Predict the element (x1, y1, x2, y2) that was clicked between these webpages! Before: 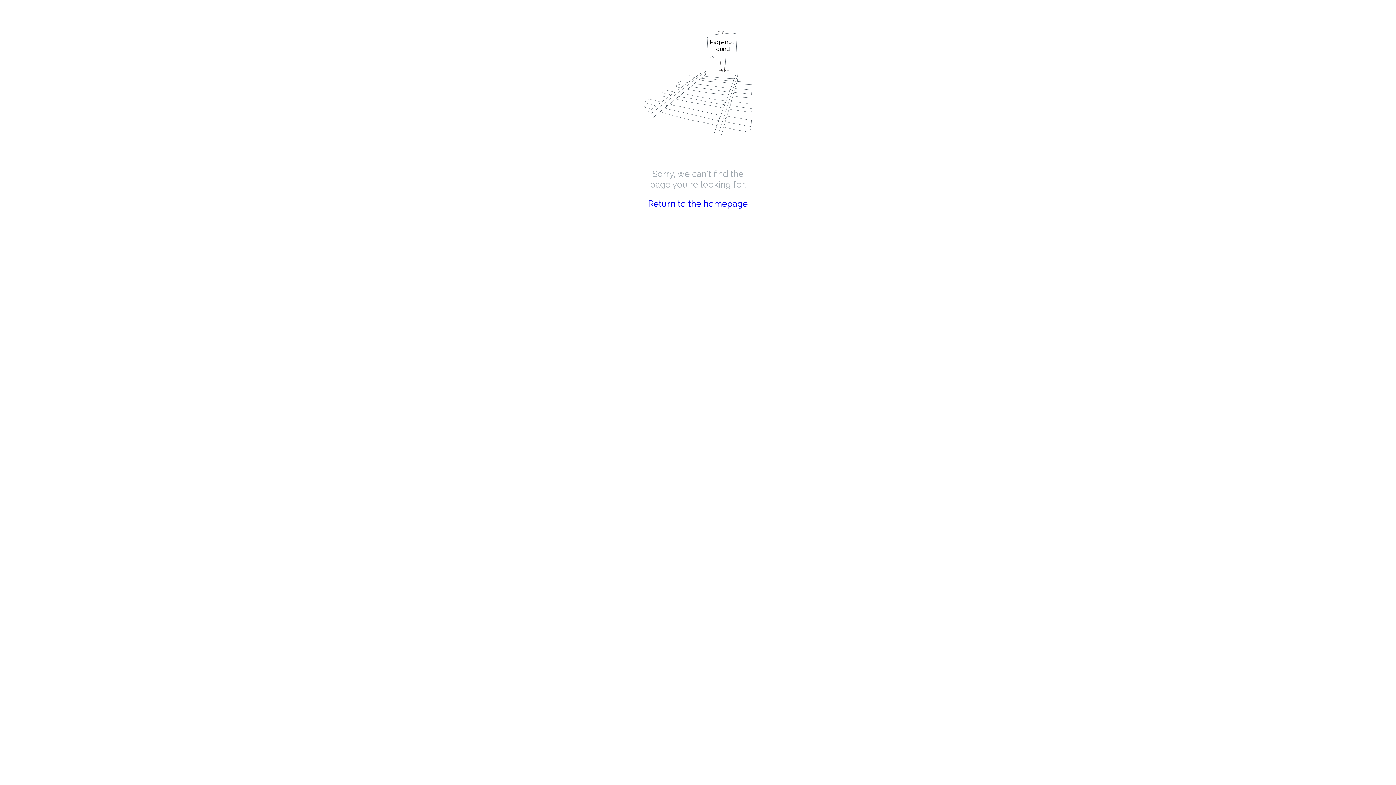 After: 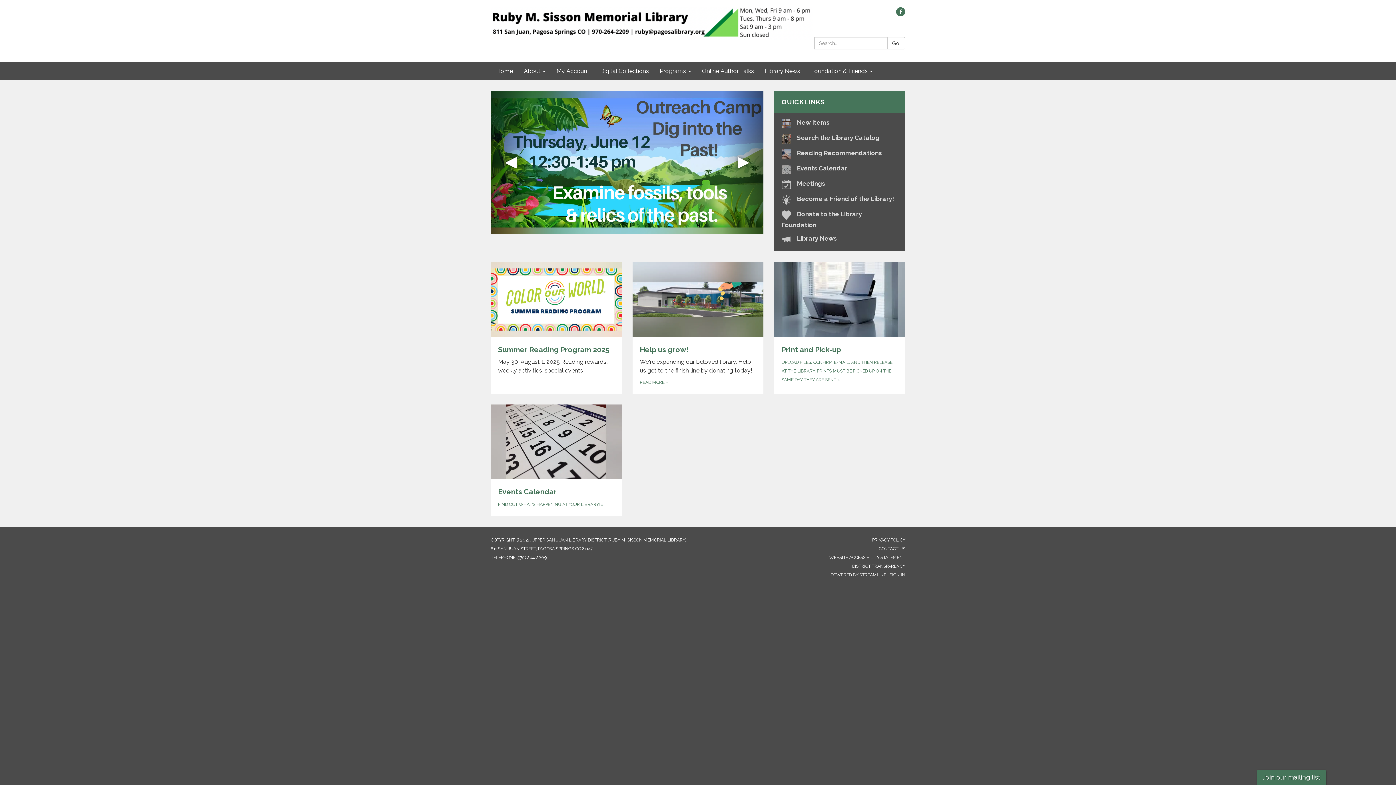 Action: label: Return to the homepage bbox: (648, 198, 748, 209)